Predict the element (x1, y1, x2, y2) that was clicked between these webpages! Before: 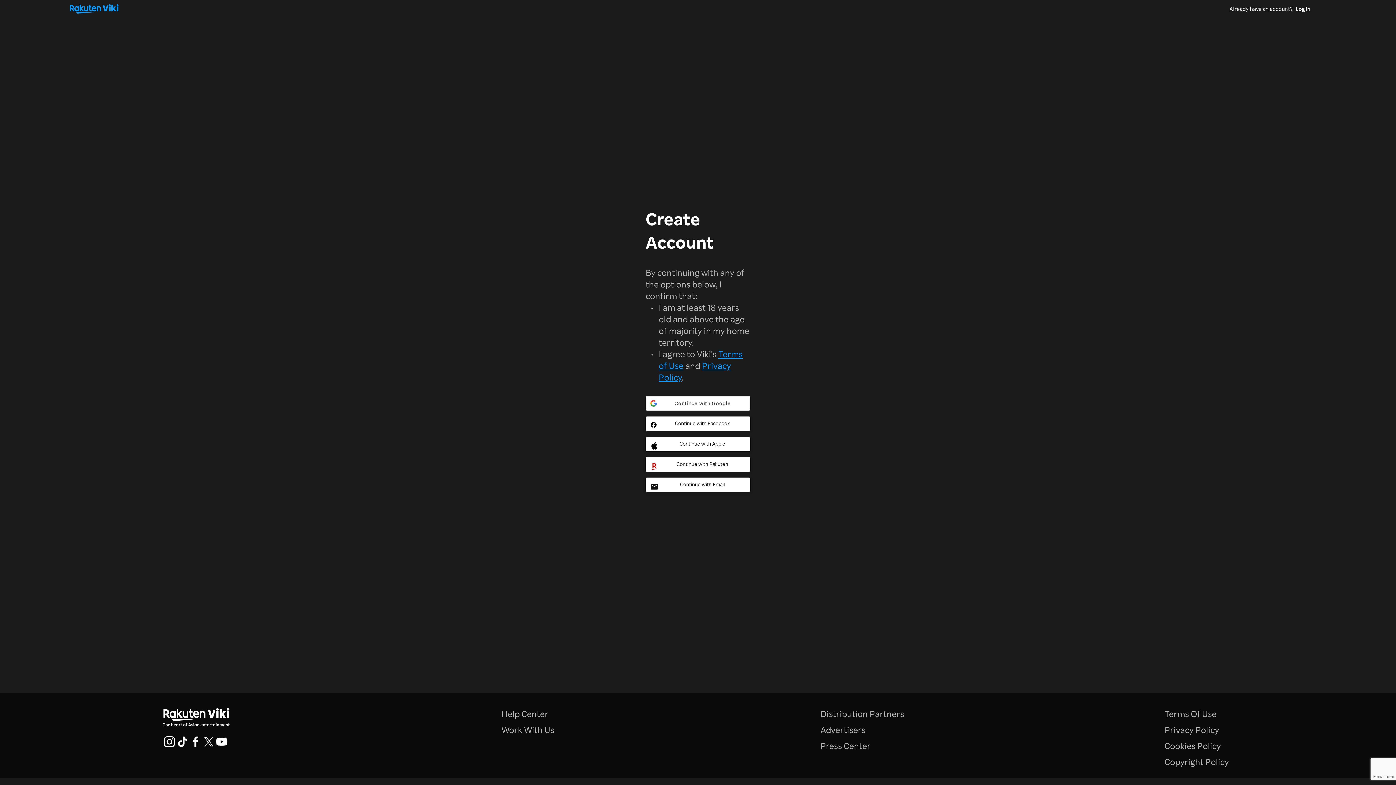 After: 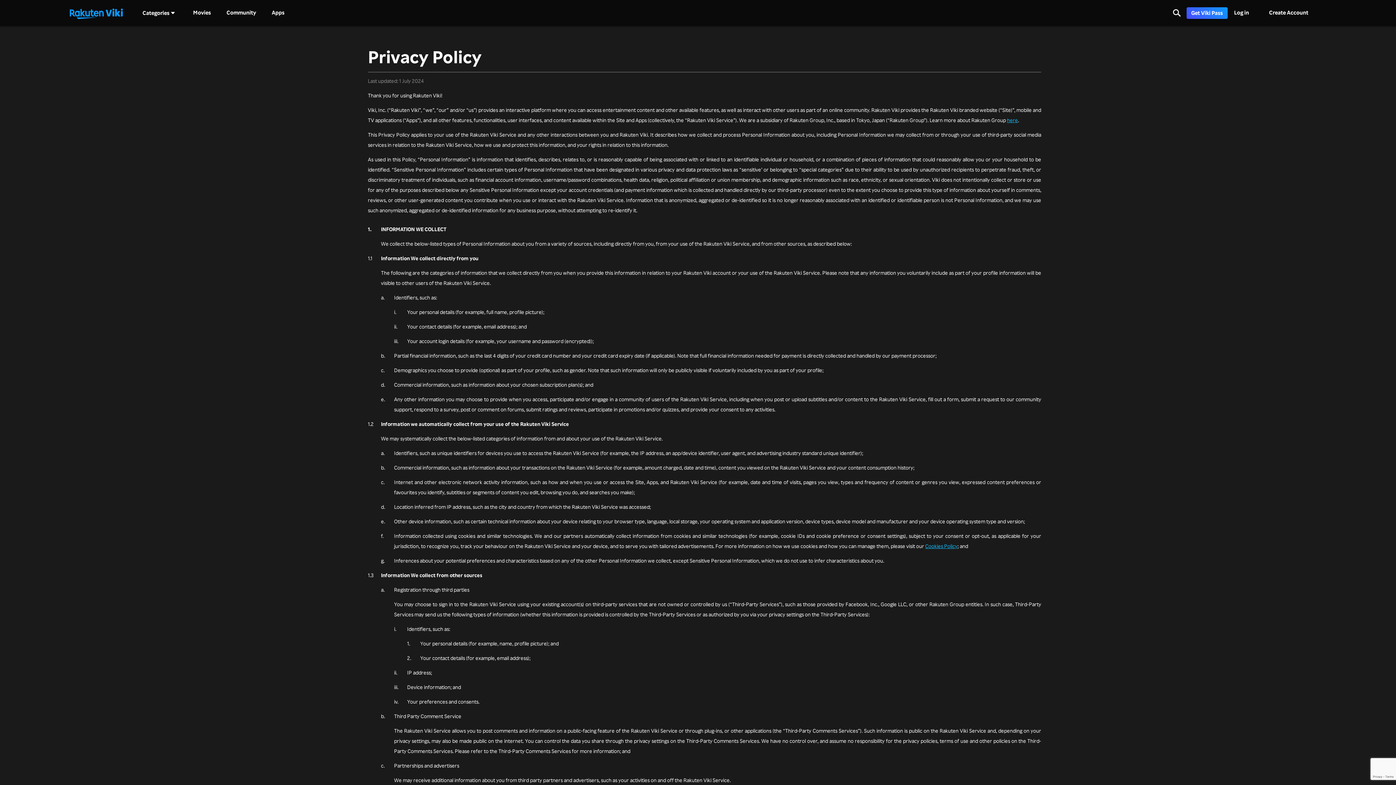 Action: bbox: (1164, 724, 1219, 736) label: Privacy Policy